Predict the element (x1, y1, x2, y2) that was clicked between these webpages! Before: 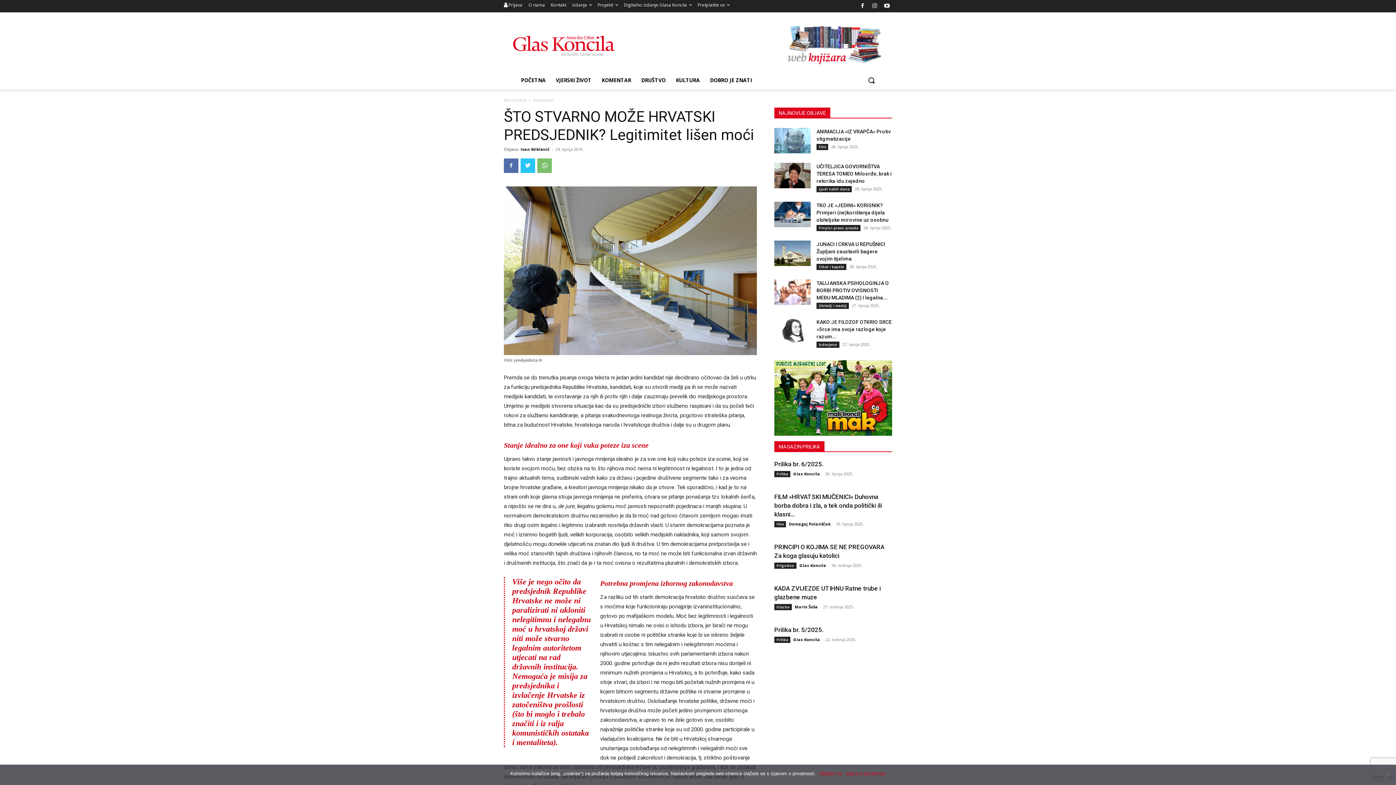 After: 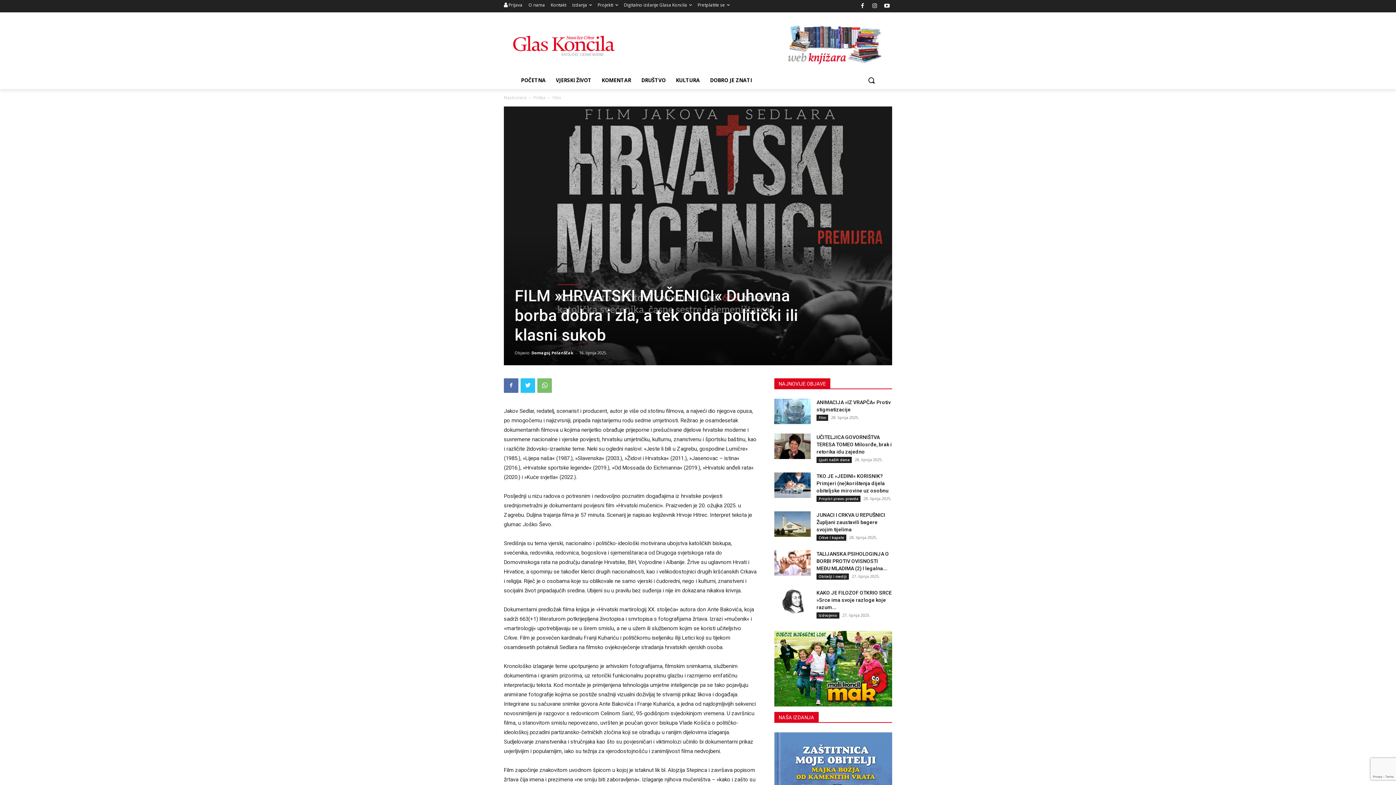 Action: bbox: (774, 493, 882, 518) label: FILM »HRVATSKI MUČENICI« Duhovna borba dobra i zla, a tek onda politički ili klasni...